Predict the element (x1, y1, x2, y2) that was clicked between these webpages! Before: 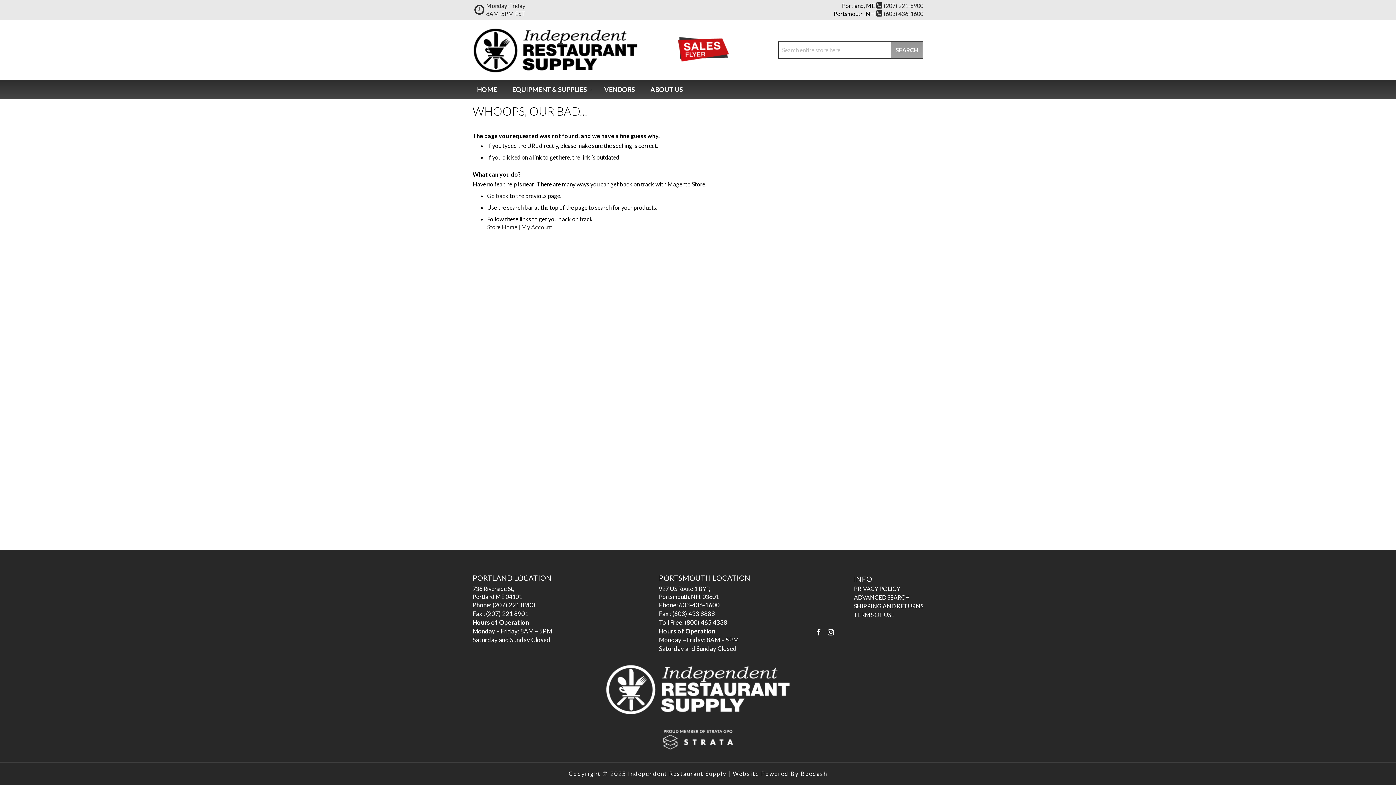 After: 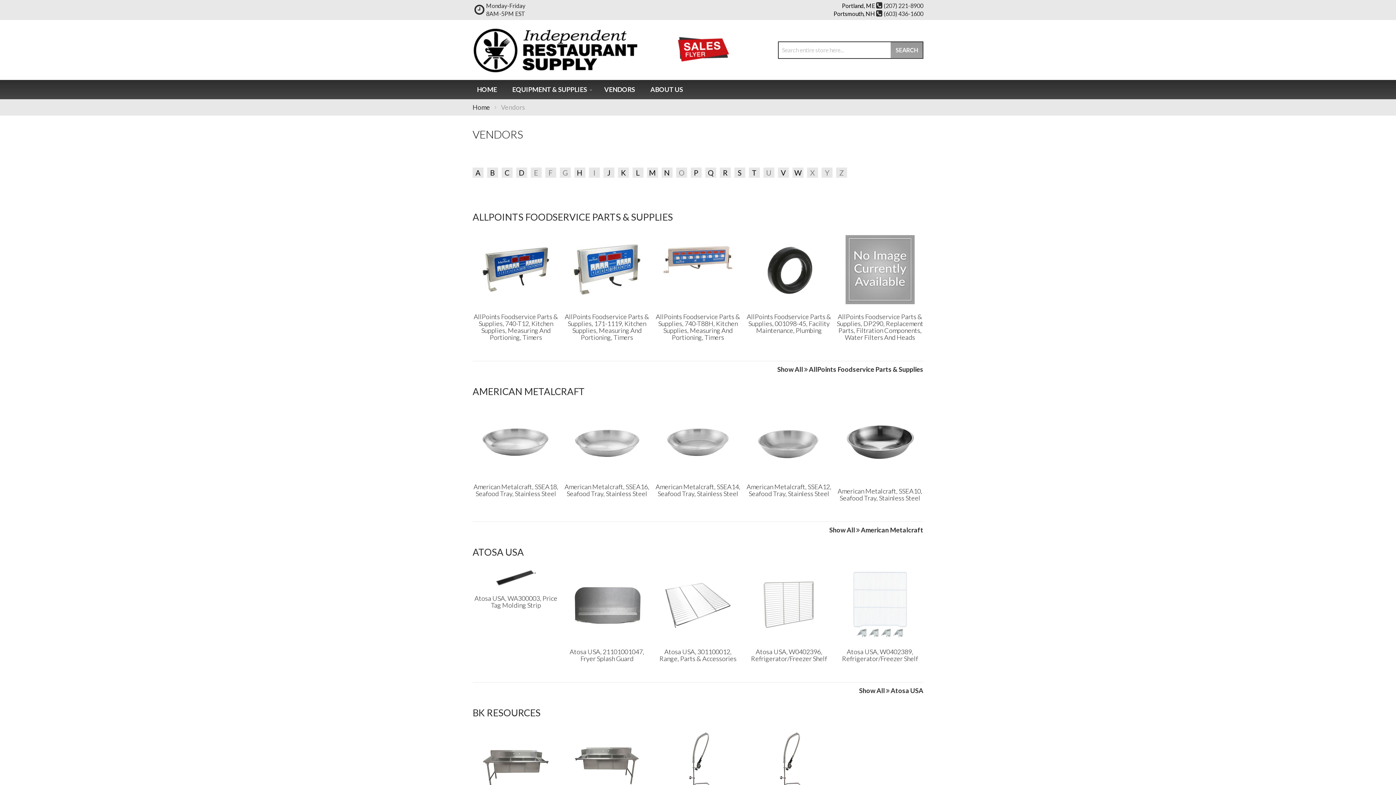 Action: label: VENDORS bbox: (600, 80, 639, 99)